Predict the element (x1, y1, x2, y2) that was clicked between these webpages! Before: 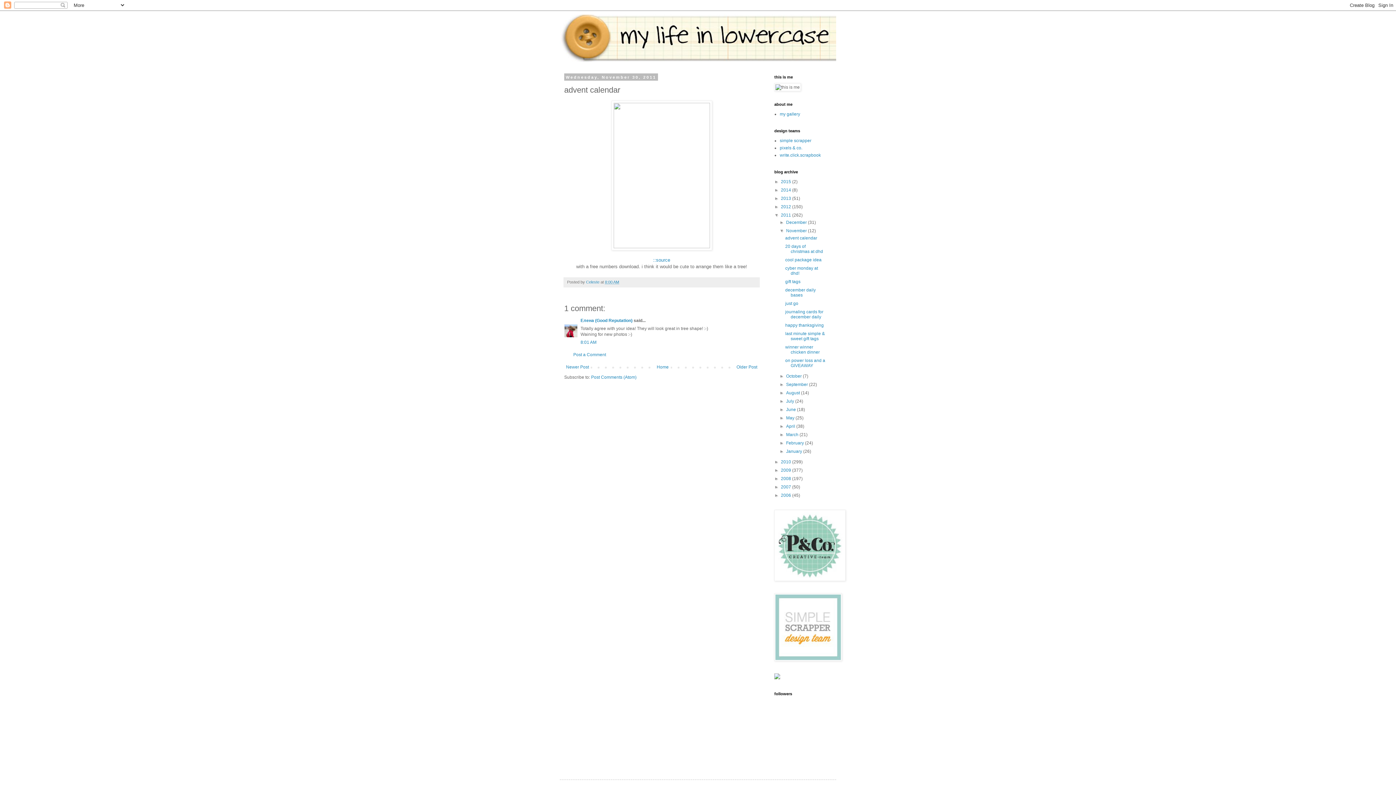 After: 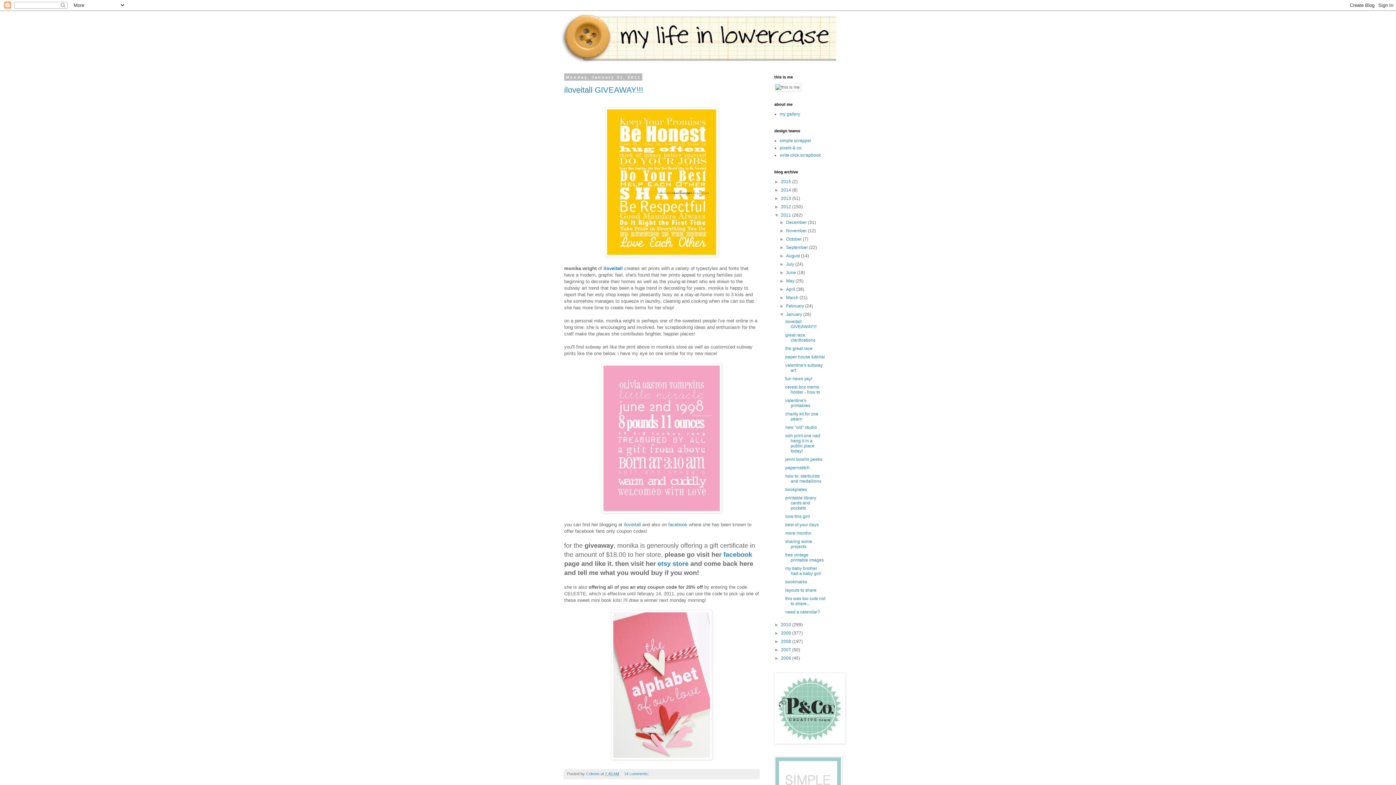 Action: bbox: (786, 449, 803, 454) label: January 